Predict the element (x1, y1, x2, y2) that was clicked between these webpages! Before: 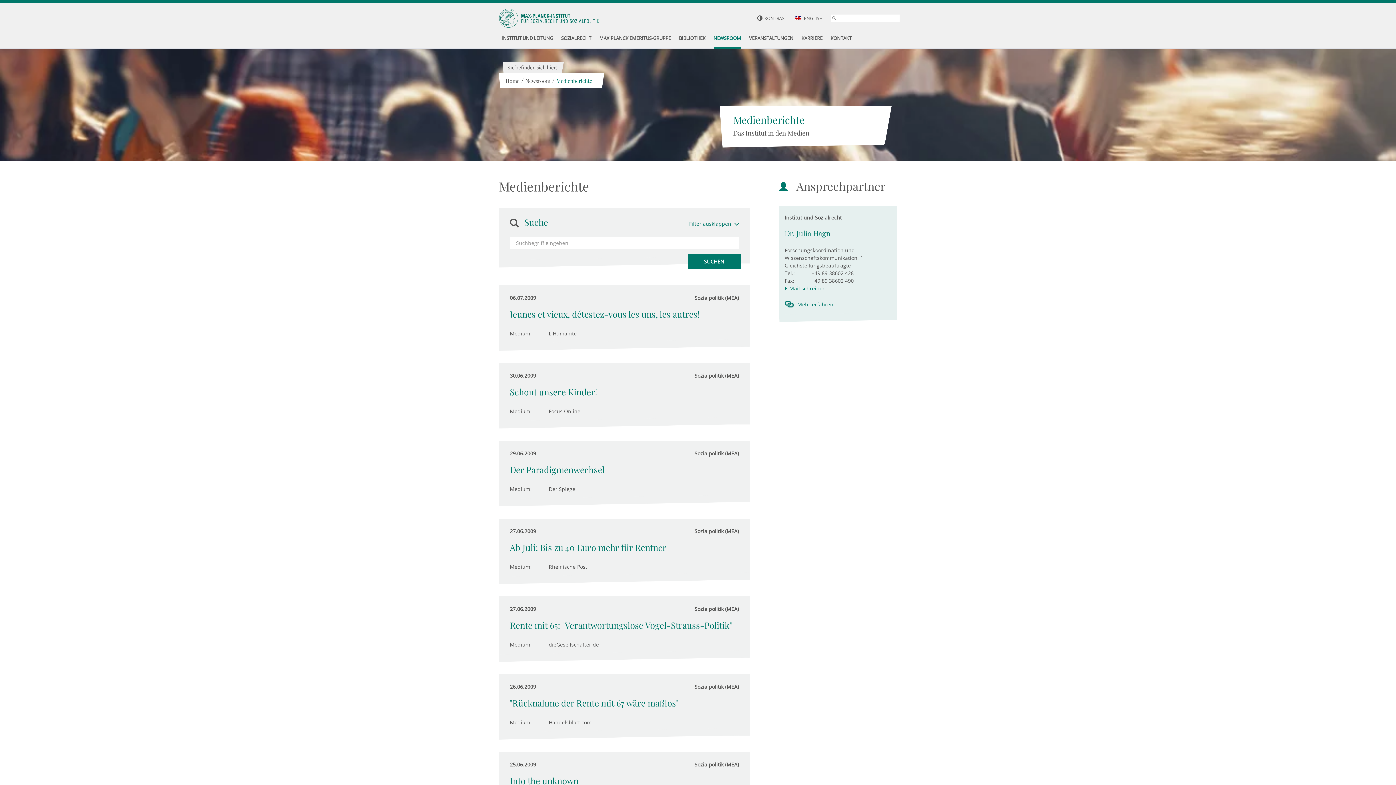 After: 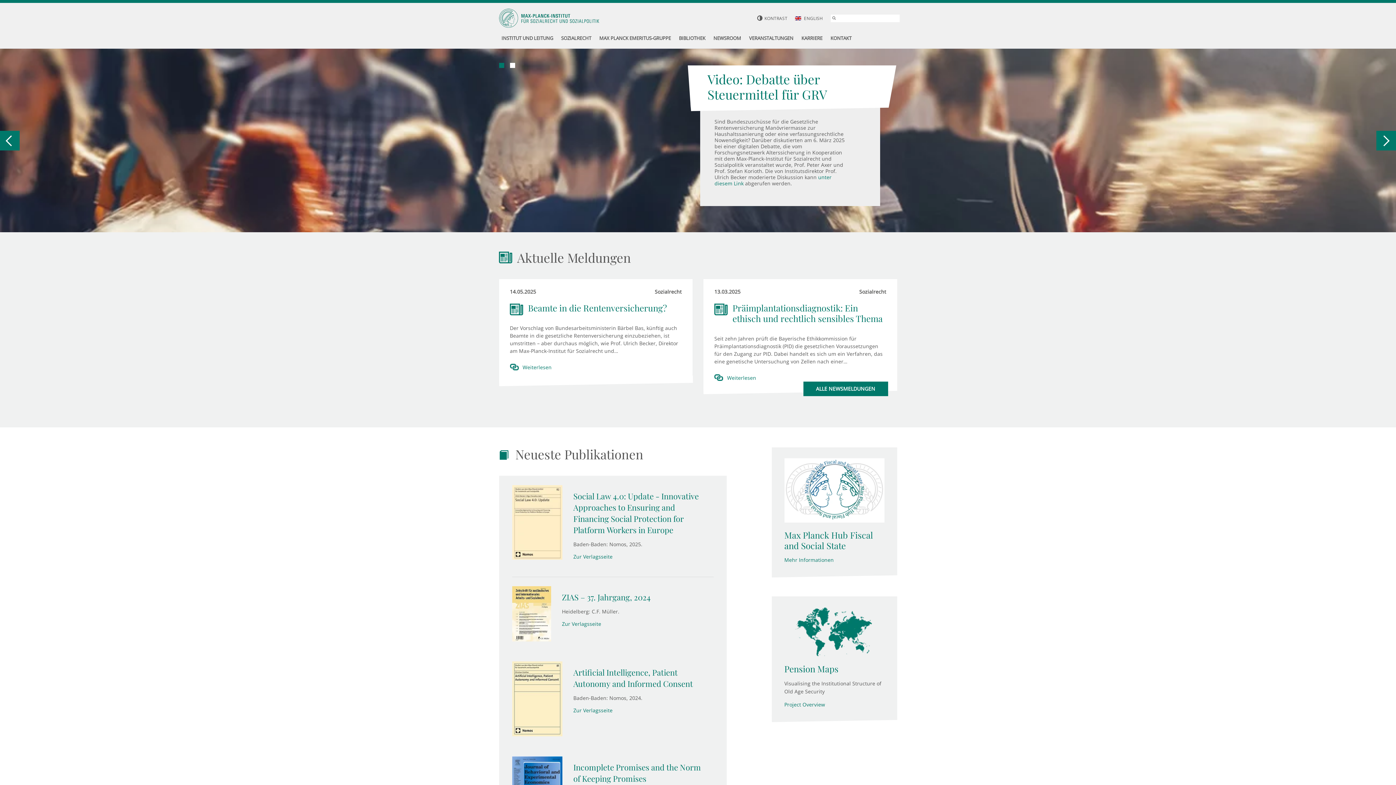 Action: label: Home bbox: (505, 77, 519, 84)